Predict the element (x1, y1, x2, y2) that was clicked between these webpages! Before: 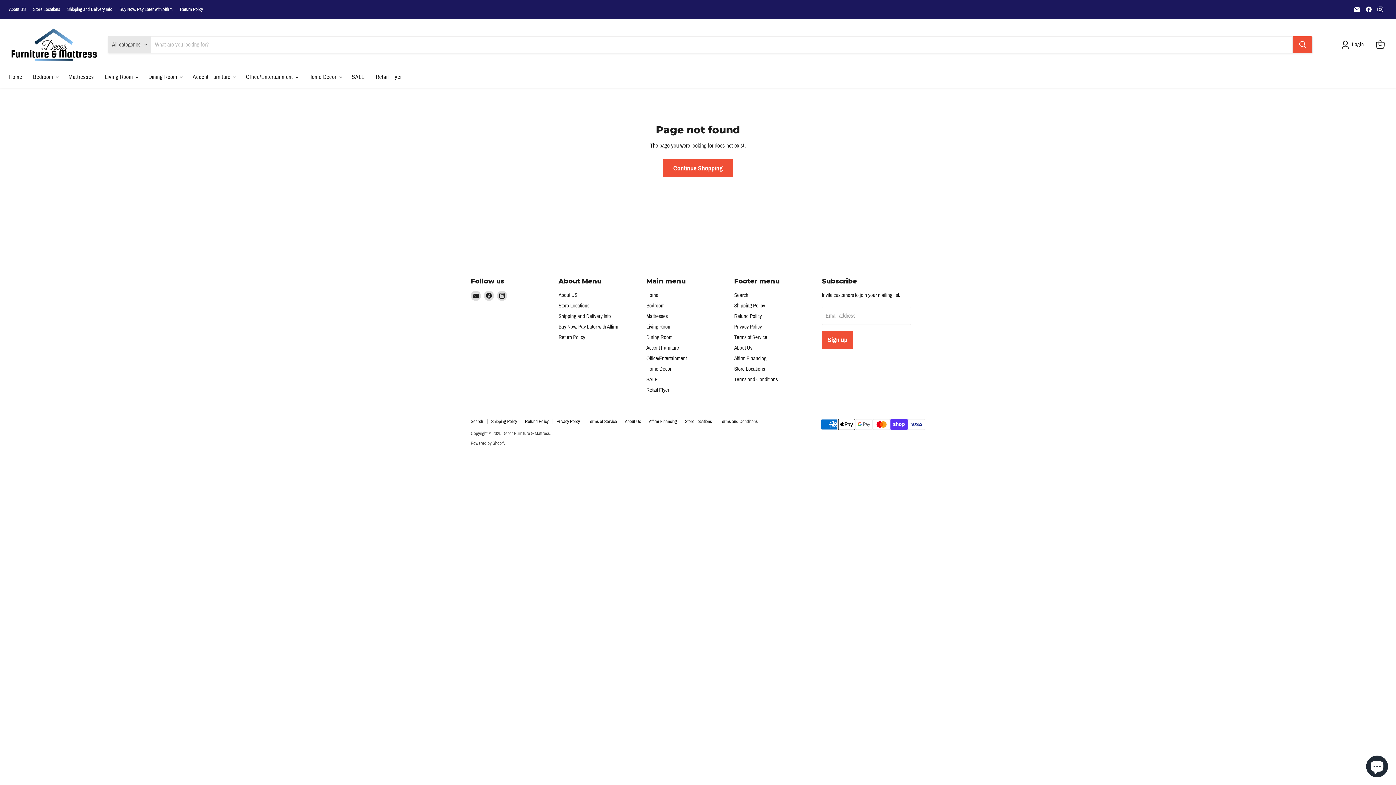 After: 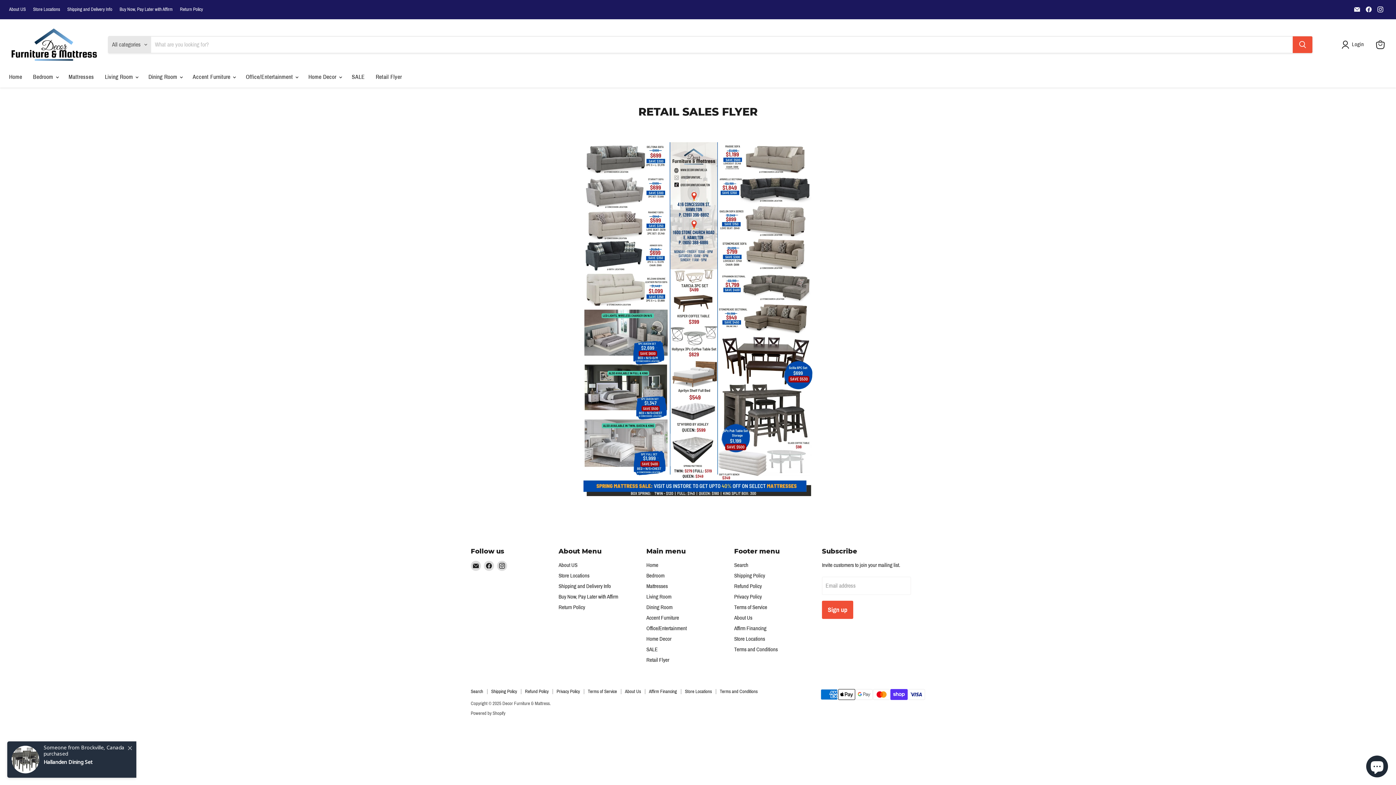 Action: bbox: (646, 387, 669, 392) label: Retail Flyer